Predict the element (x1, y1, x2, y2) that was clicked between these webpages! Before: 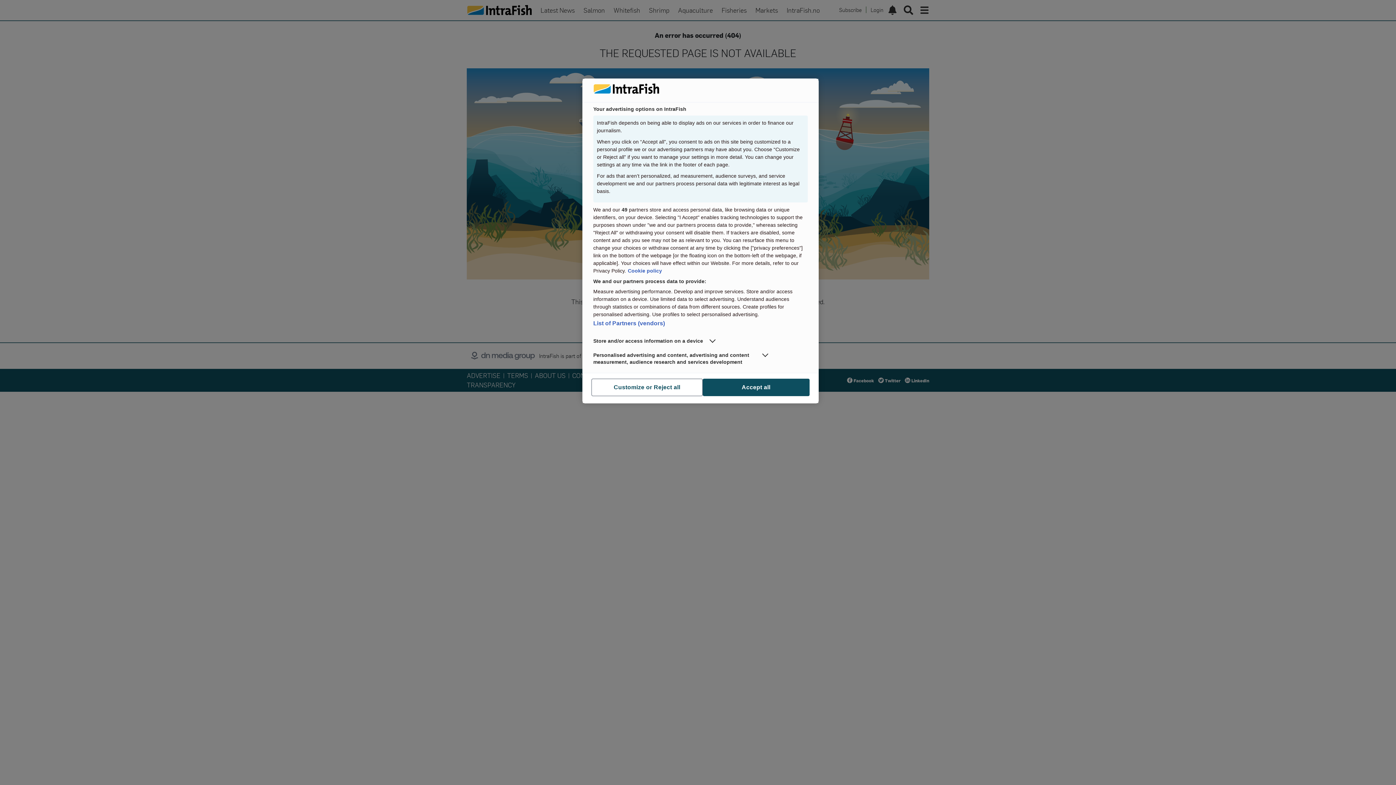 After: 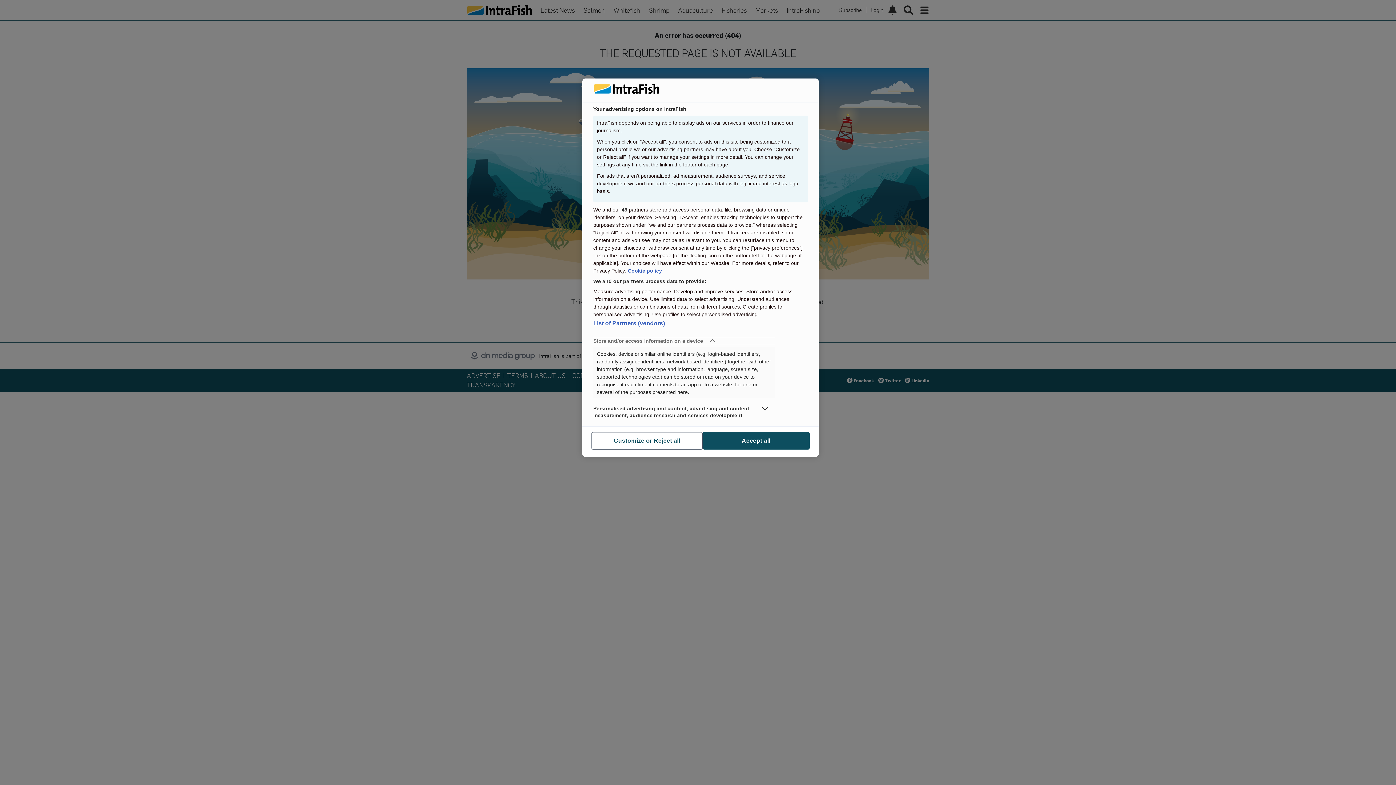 Action: label: Store and/or access information on a device bbox: (593, 337, 775, 344)